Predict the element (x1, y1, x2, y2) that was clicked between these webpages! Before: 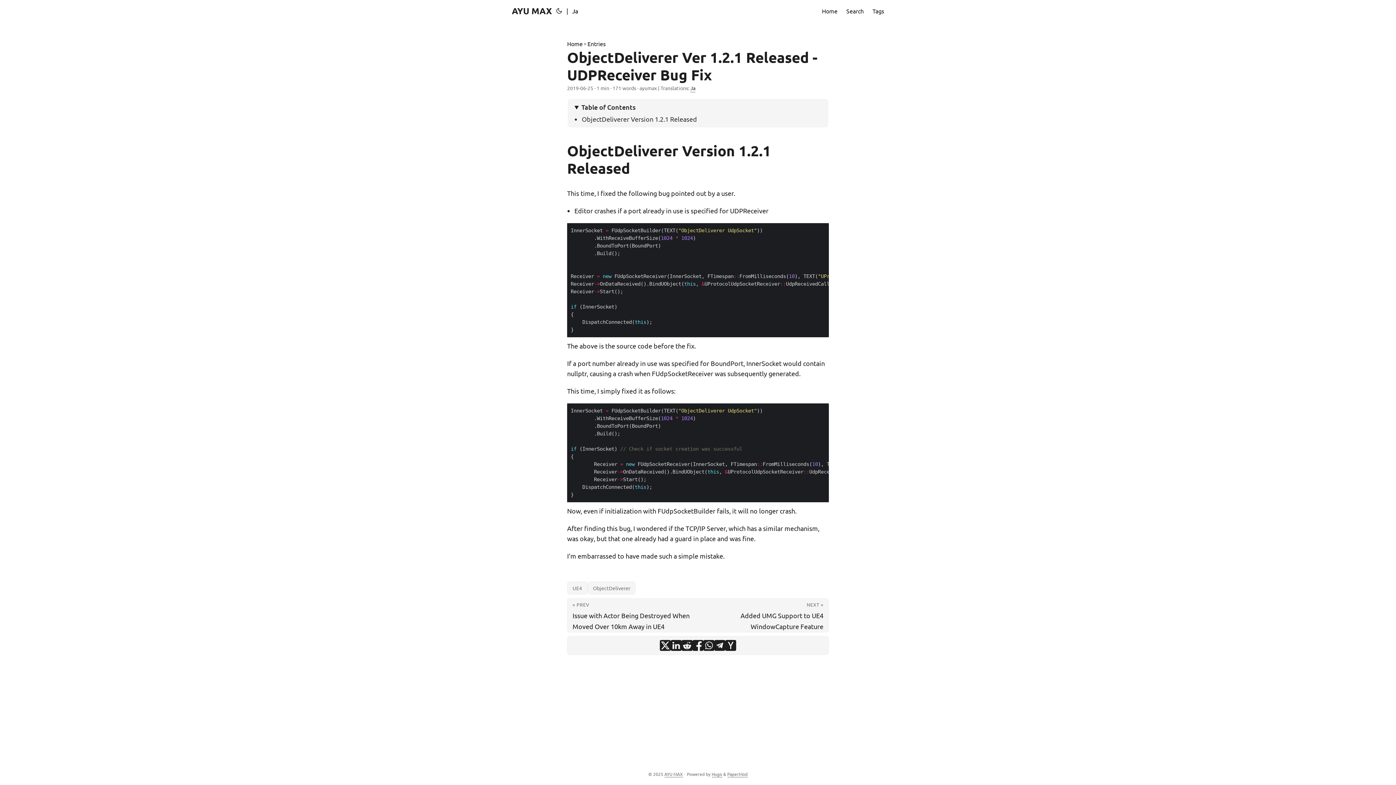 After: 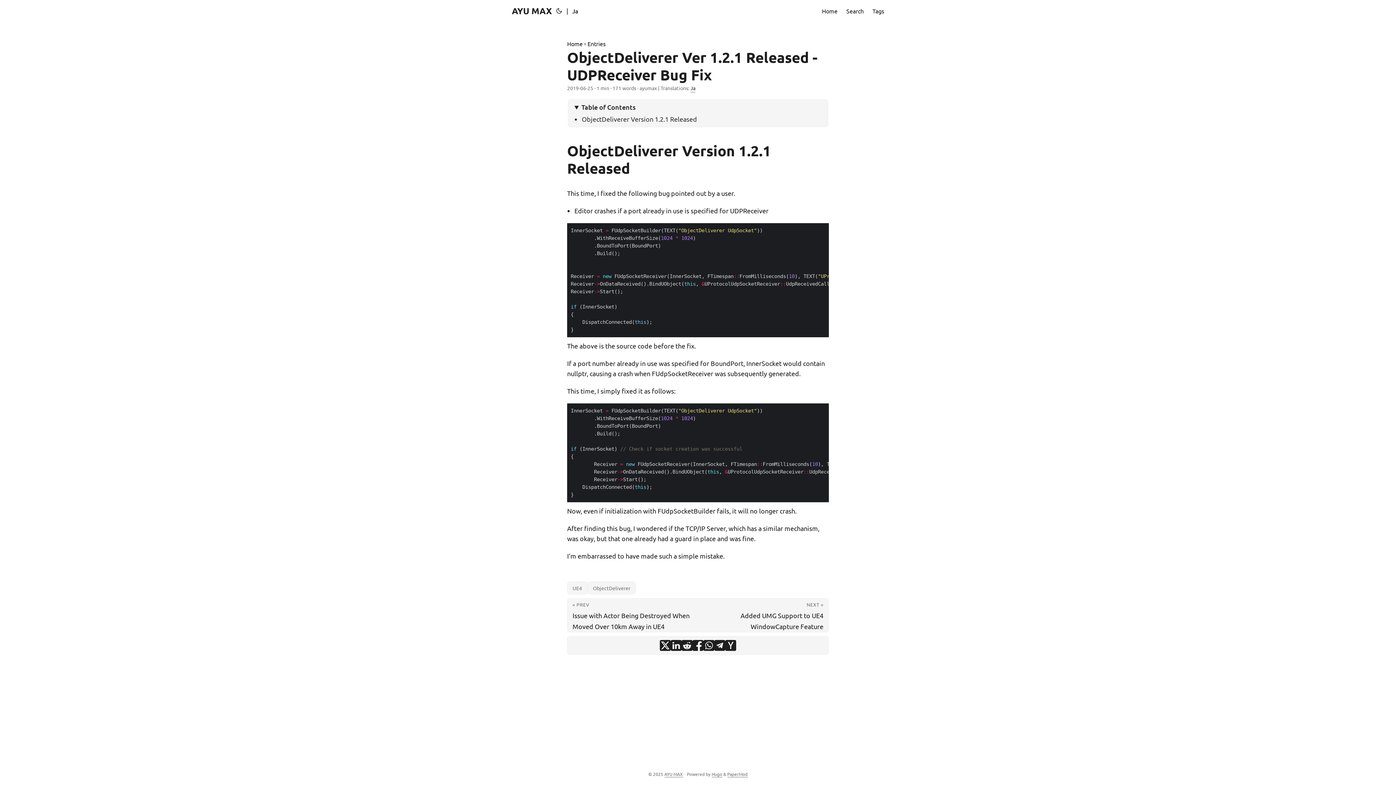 Action: bbox: (725, 640, 736, 651) label: share ObjectDeliverer Ver 1.2.1 Released - UDPReceiver Bug Fix on ycombinator